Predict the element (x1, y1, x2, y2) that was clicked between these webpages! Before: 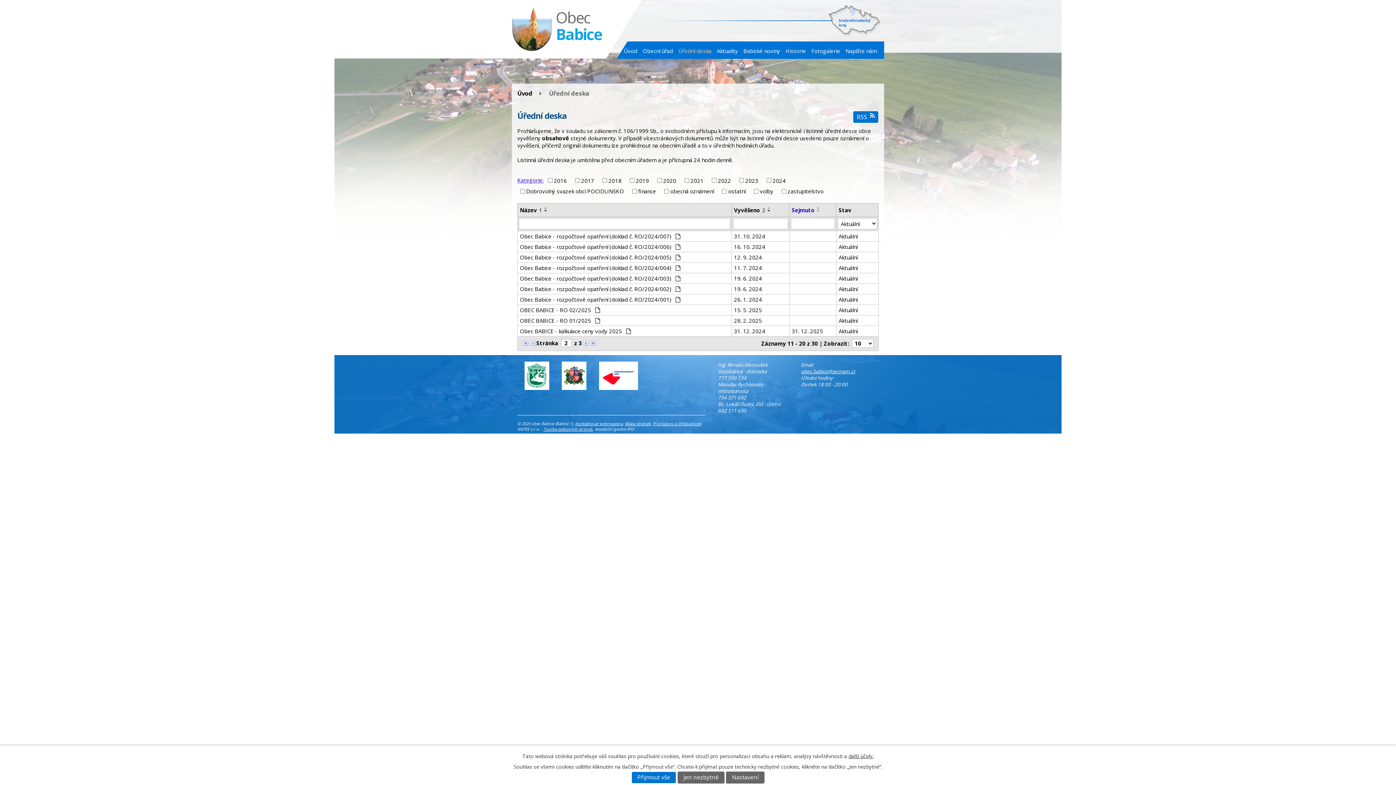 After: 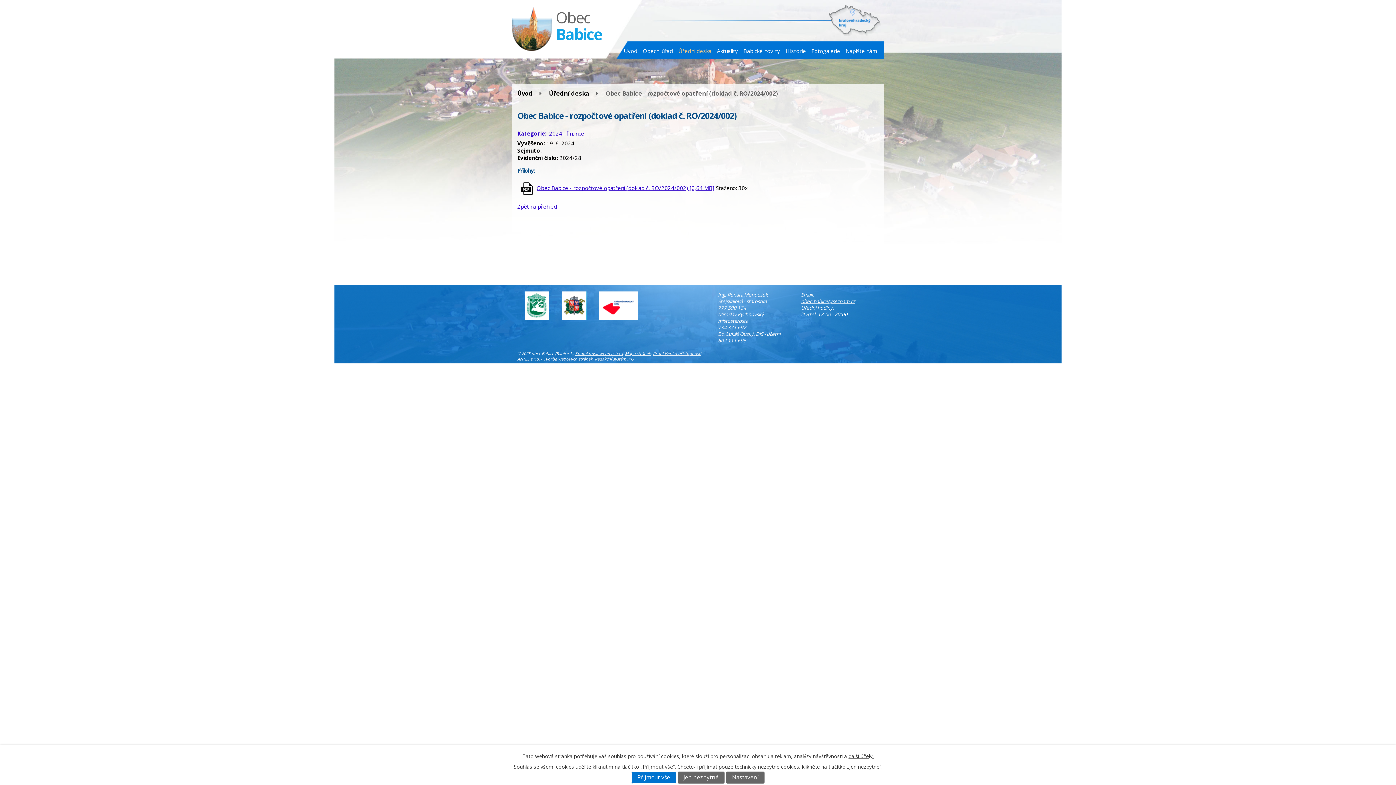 Action: label: 19. 6. 2024 bbox: (734, 285, 787, 292)